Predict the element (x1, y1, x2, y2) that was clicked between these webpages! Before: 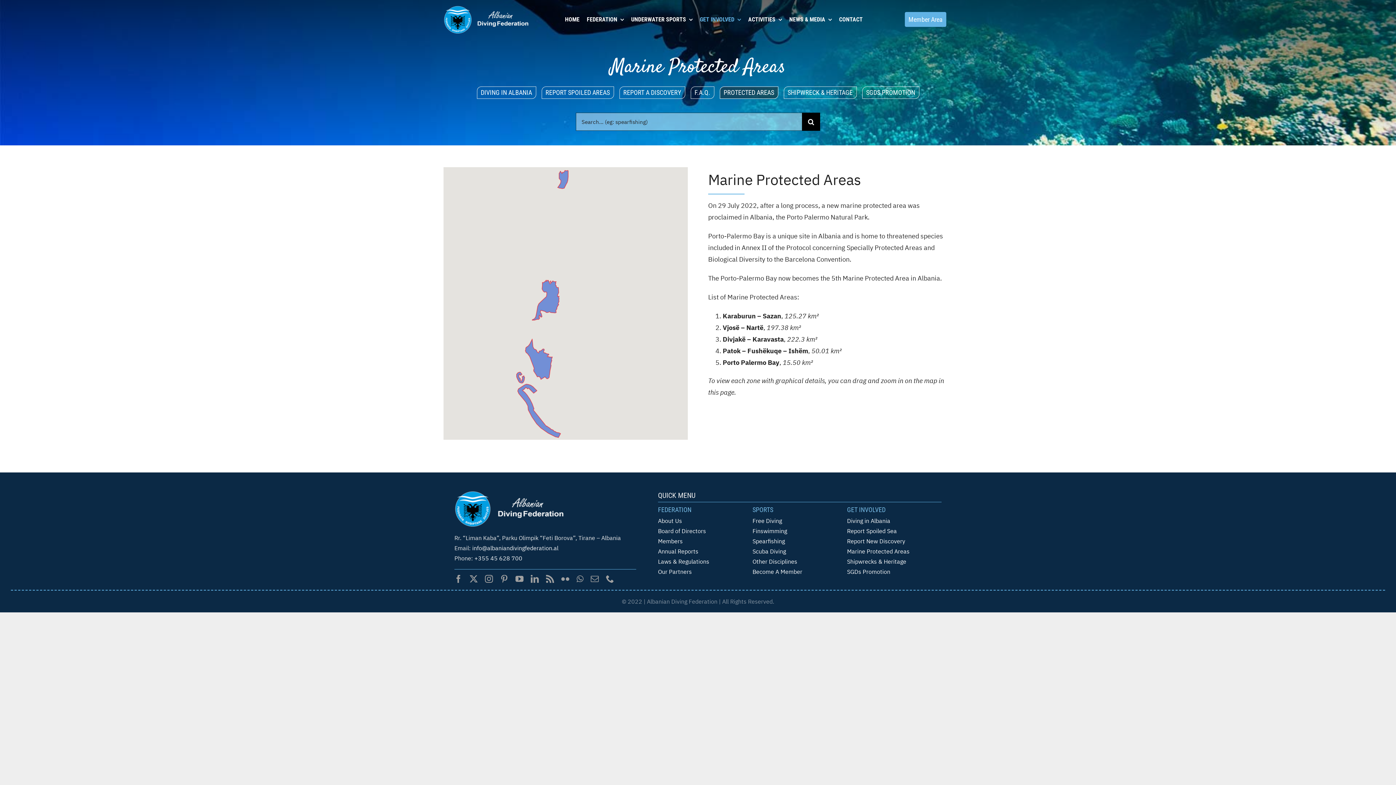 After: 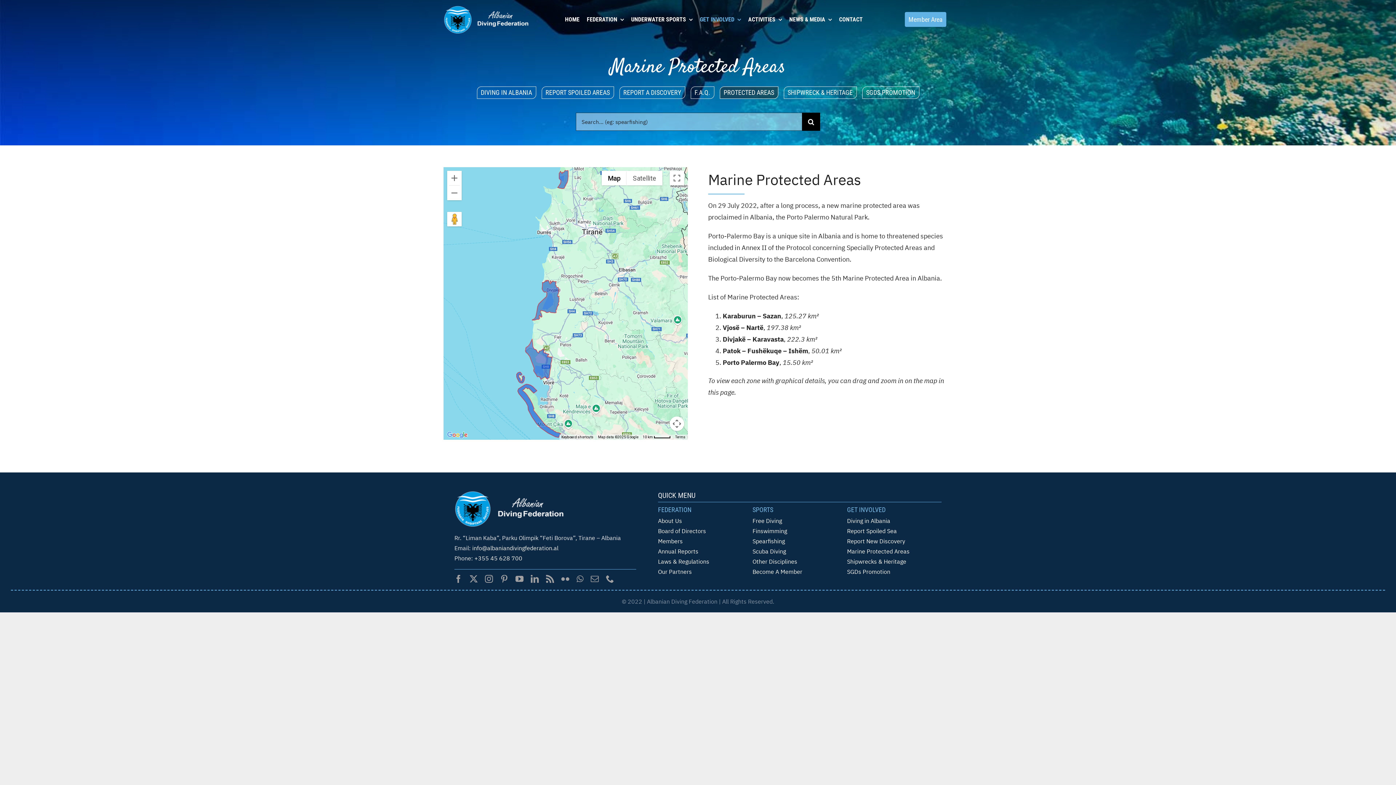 Action: bbox: (719, 86, 778, 98) label: PROTECTED AREAS